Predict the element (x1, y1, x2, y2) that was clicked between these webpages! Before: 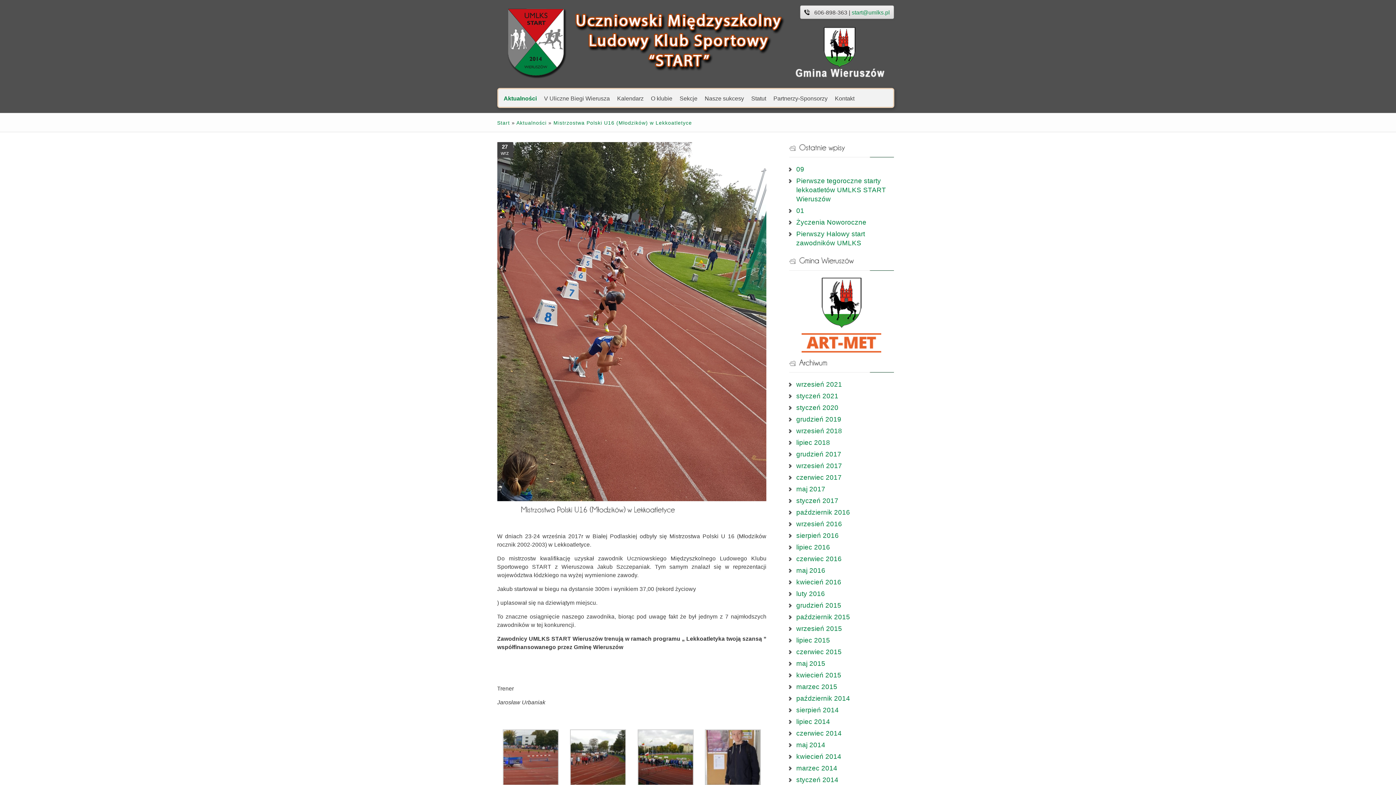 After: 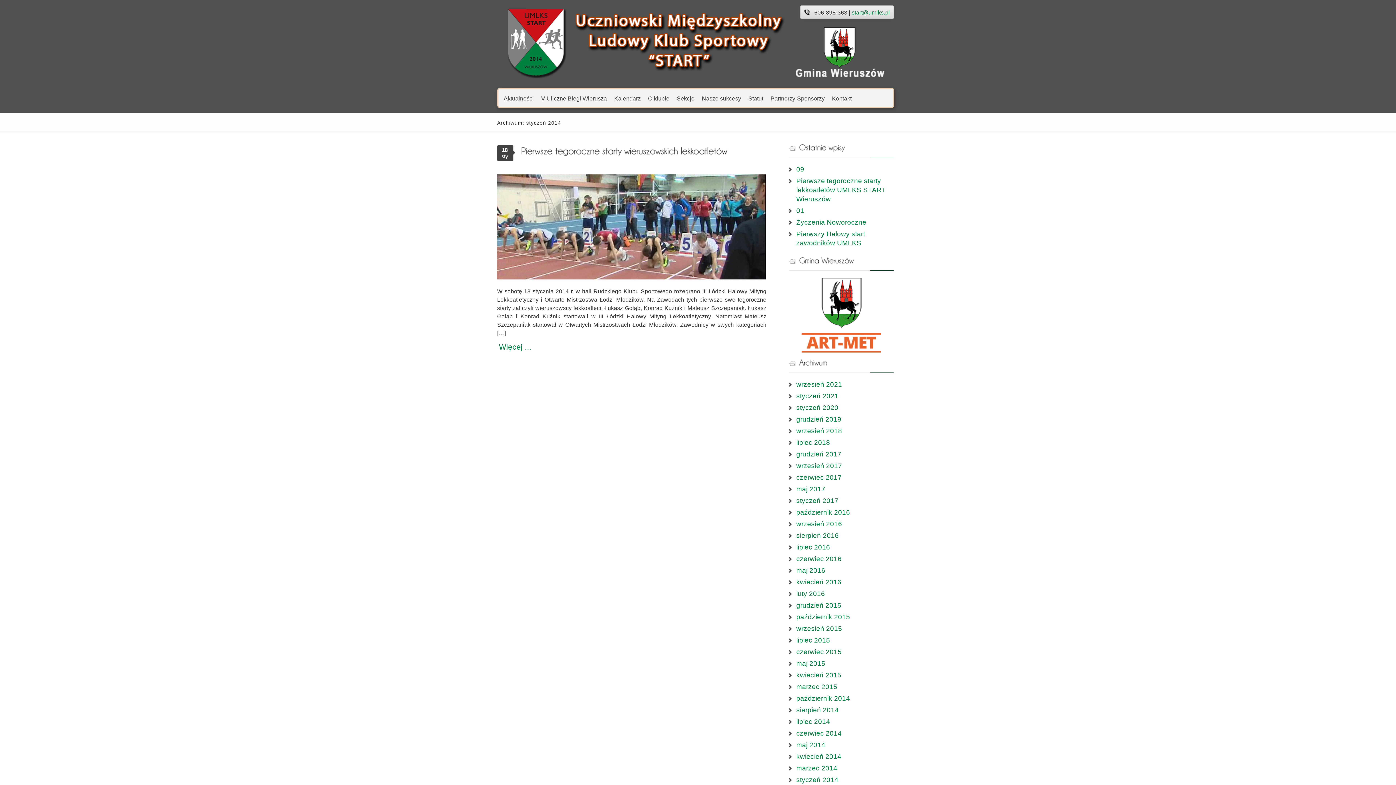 Action: label: styczeń 2014 bbox: (796, 776, 838, 784)